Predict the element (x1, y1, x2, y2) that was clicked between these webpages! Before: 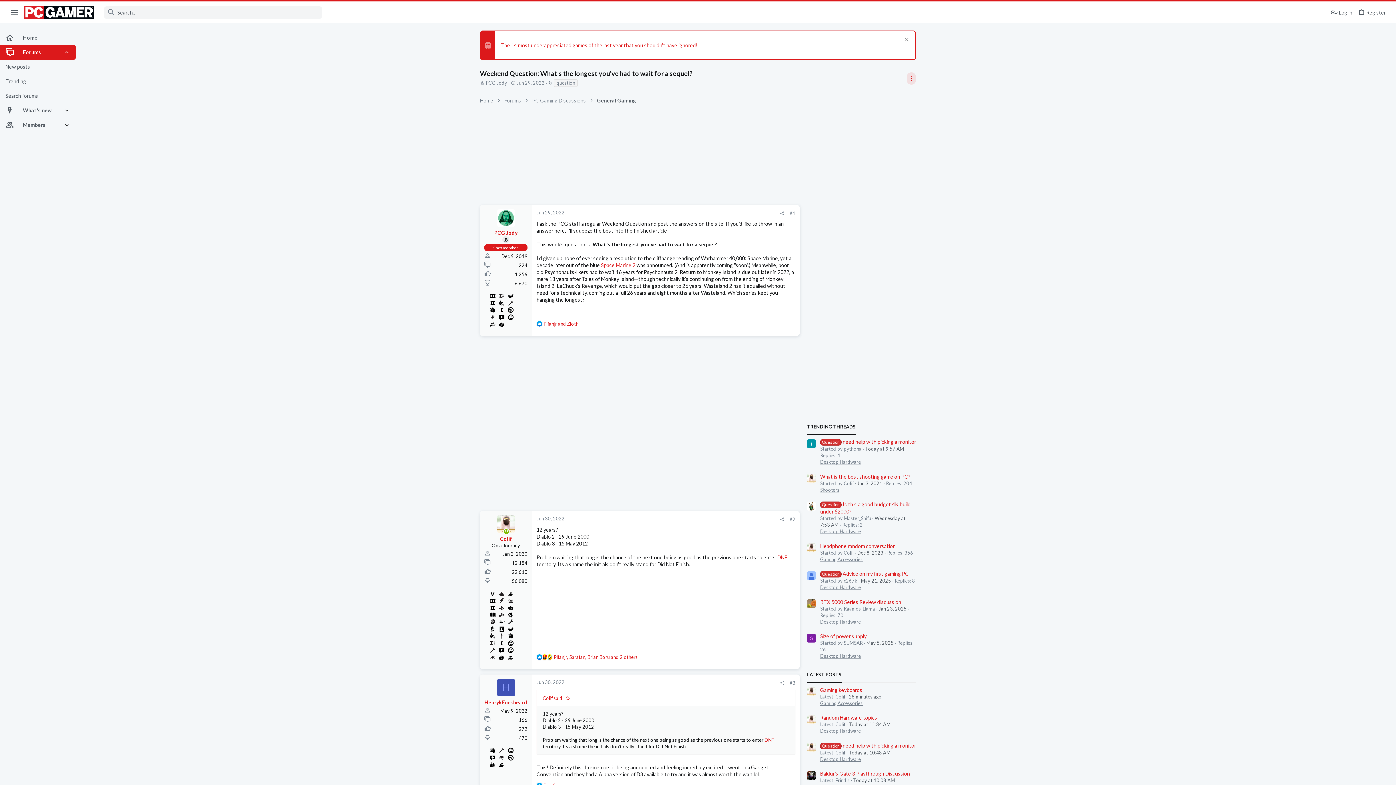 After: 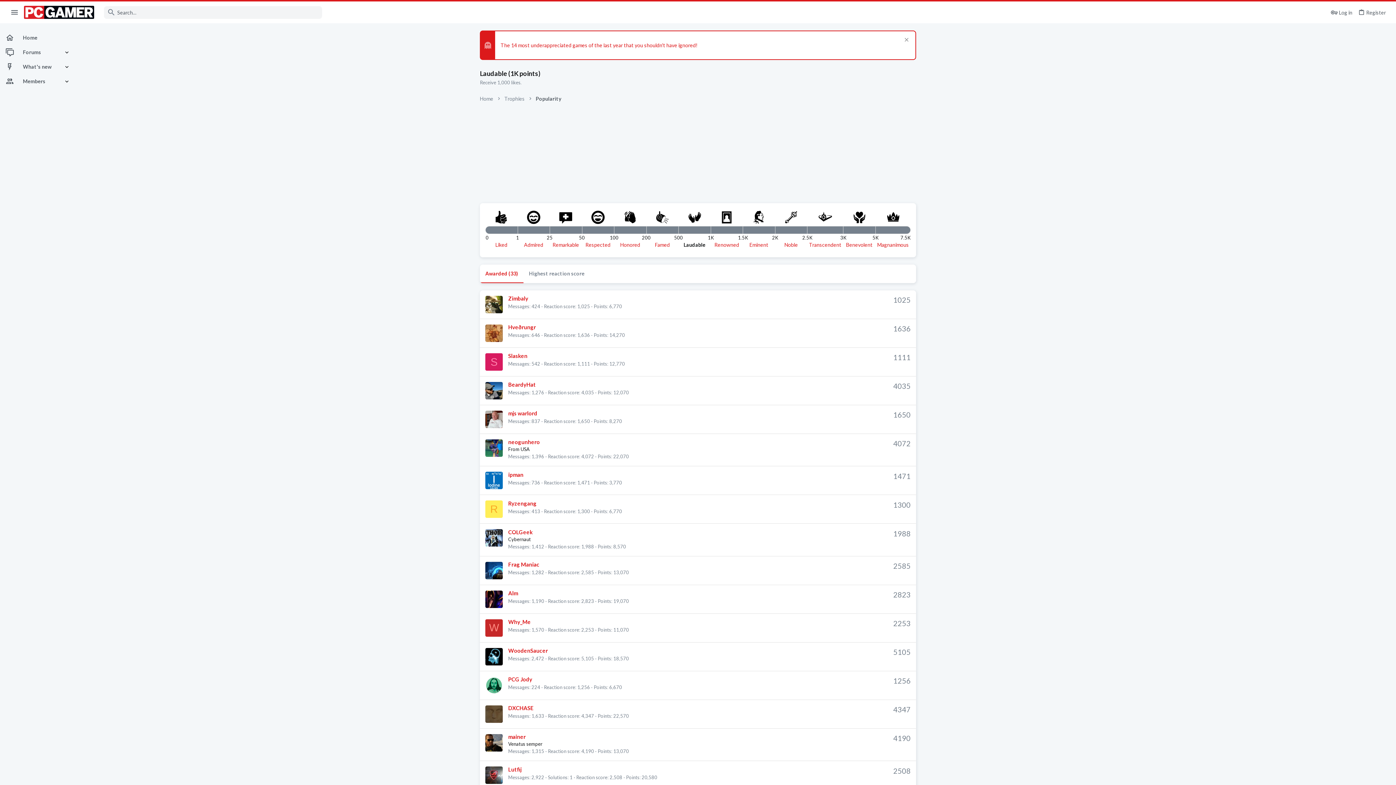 Action: bbox: (506, 625, 514, 632)